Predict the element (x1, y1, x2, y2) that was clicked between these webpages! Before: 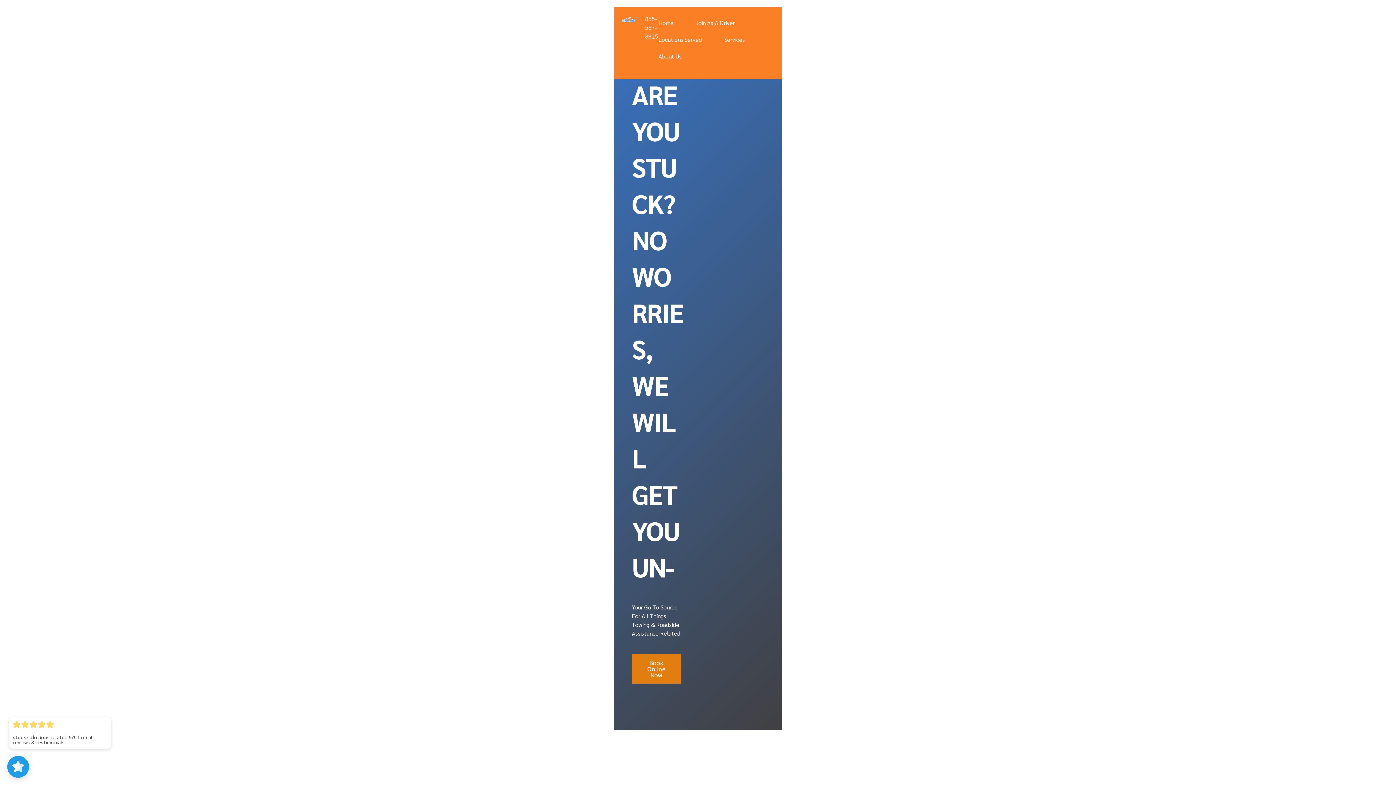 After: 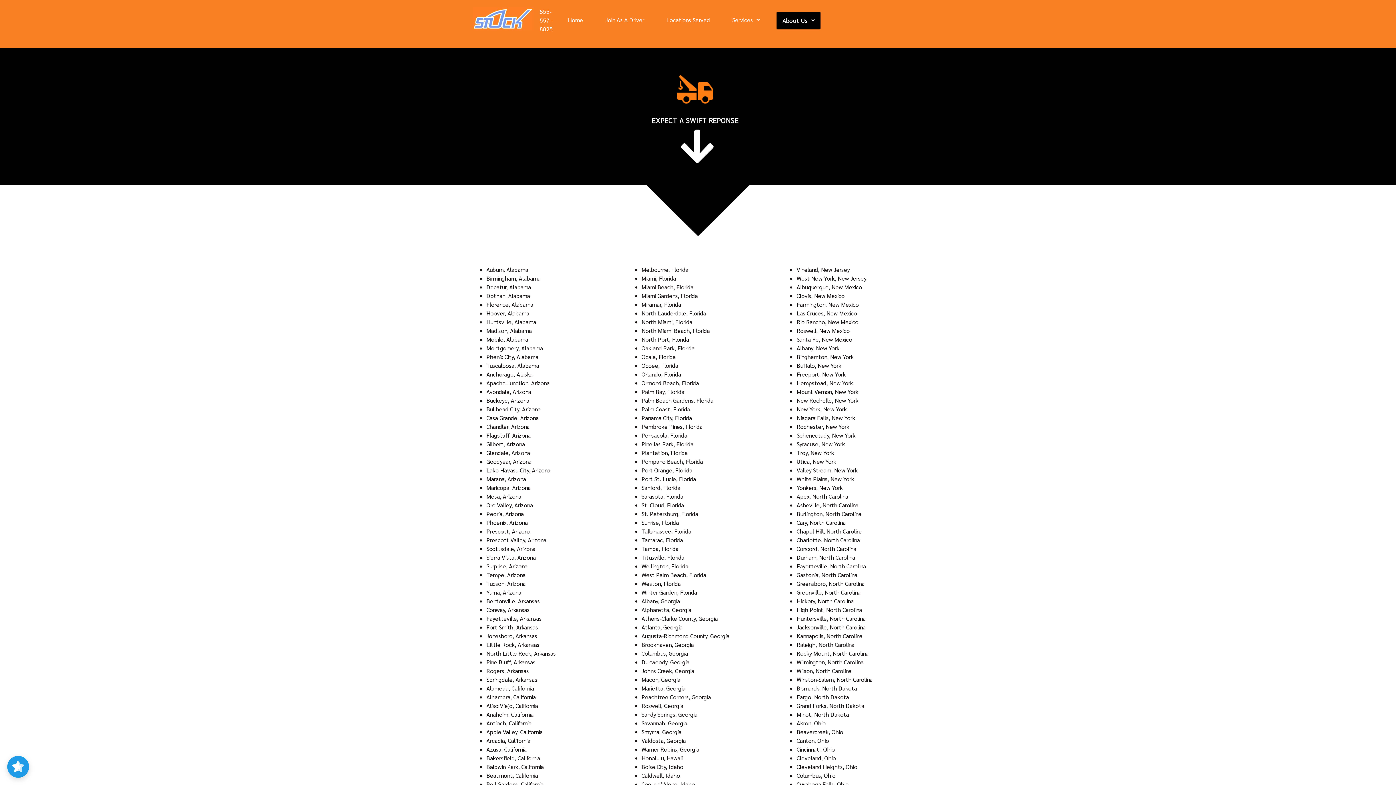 Action: label: Locations Served bbox: (653, 31, 707, 48)